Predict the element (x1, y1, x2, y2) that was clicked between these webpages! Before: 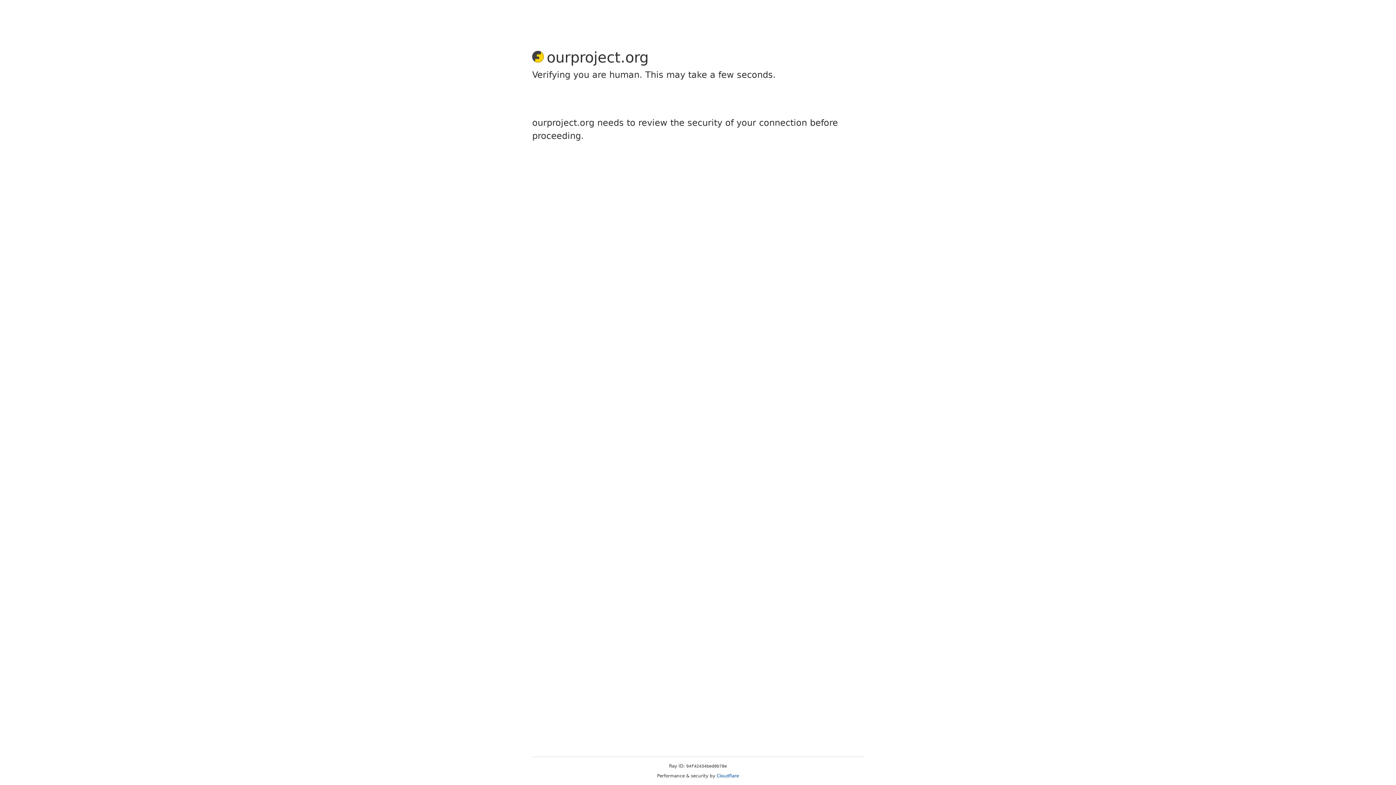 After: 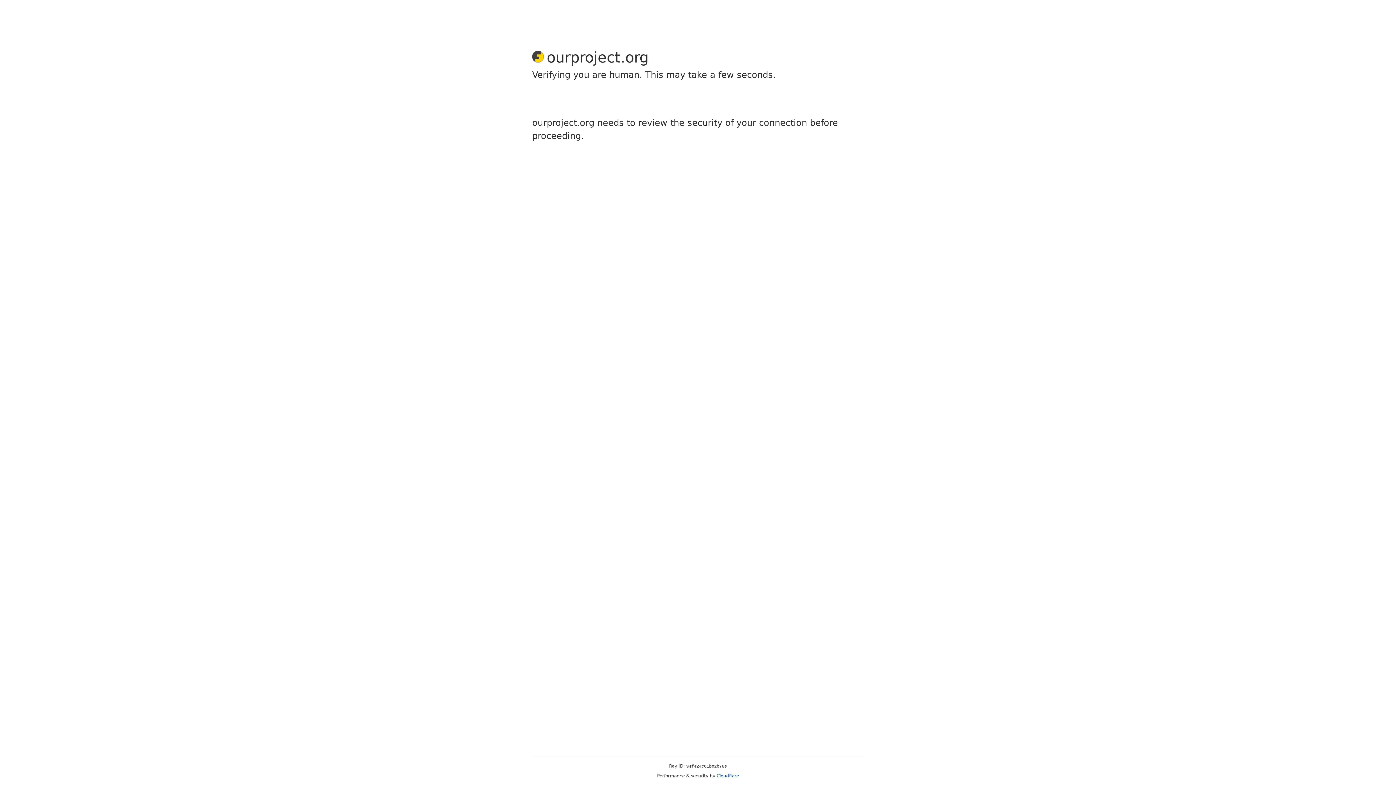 Action: label: Cloudflare bbox: (716, 773, 739, 778)